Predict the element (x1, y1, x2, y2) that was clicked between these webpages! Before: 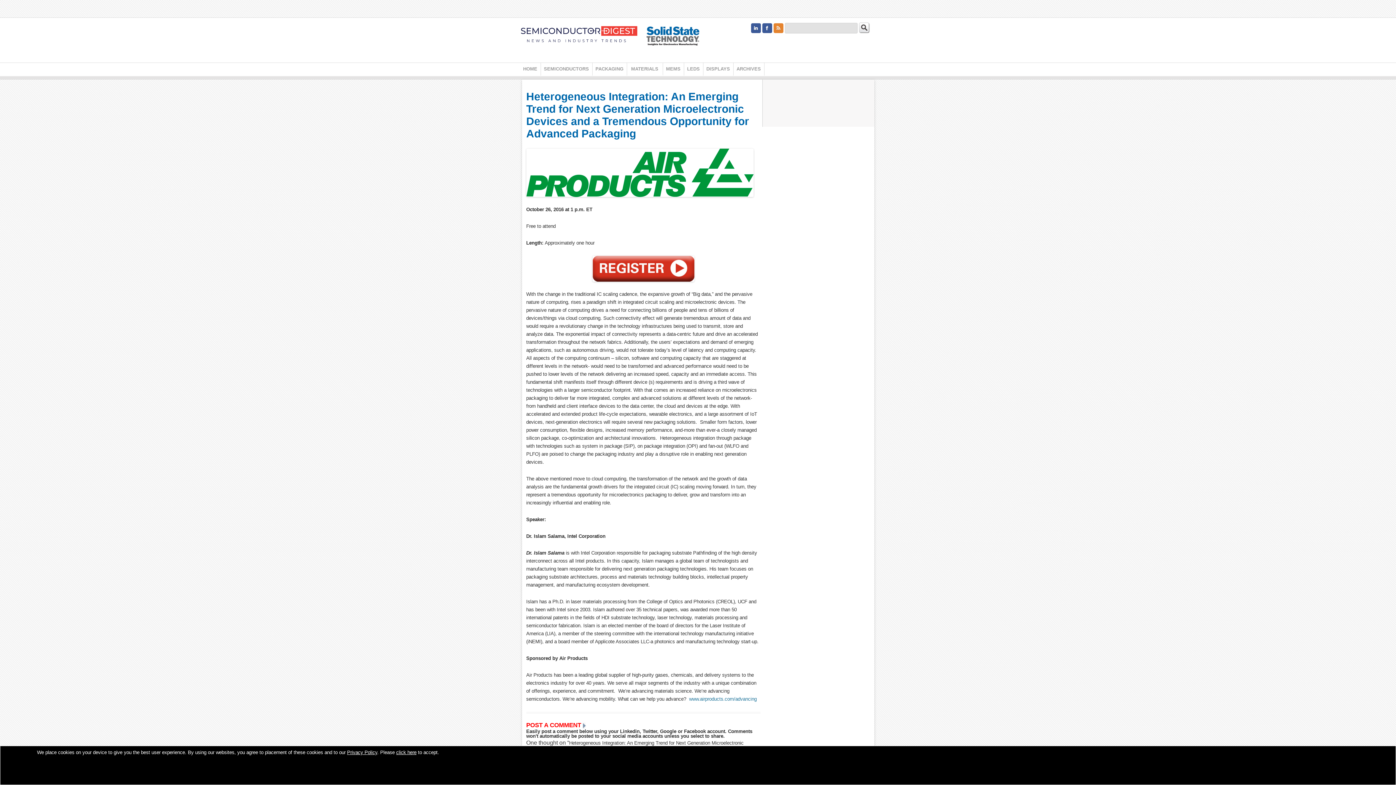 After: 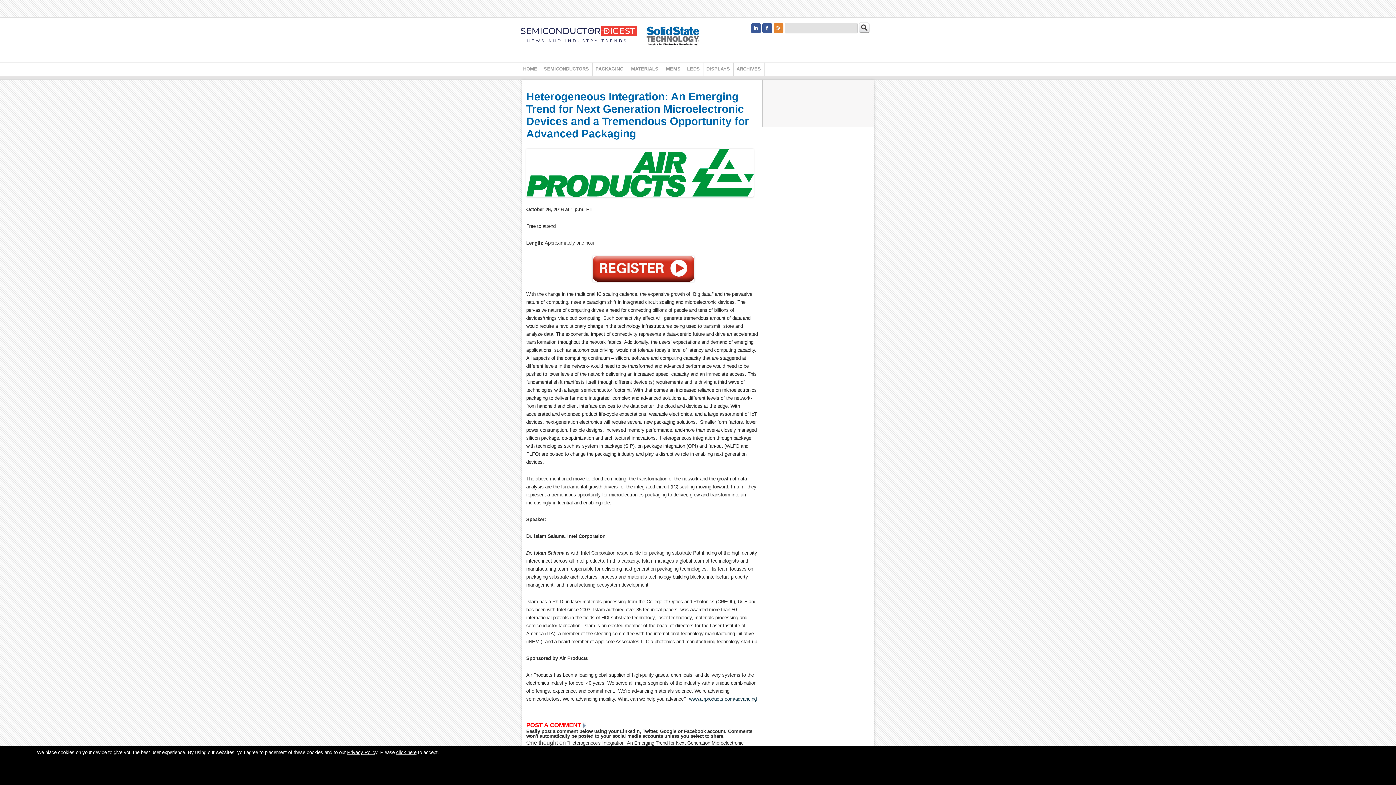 Action: bbox: (689, 696, 756, 702) label: www.airproducts.com/advancing